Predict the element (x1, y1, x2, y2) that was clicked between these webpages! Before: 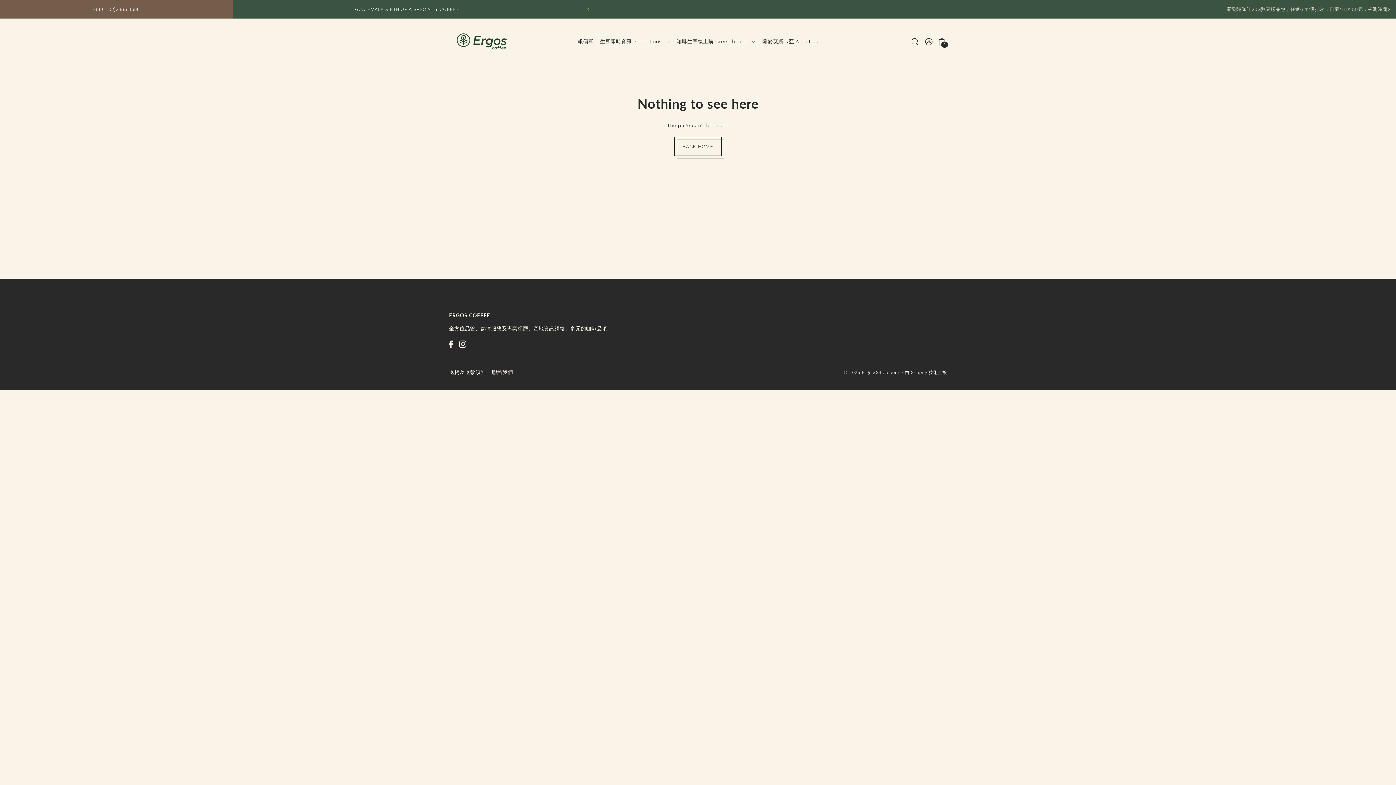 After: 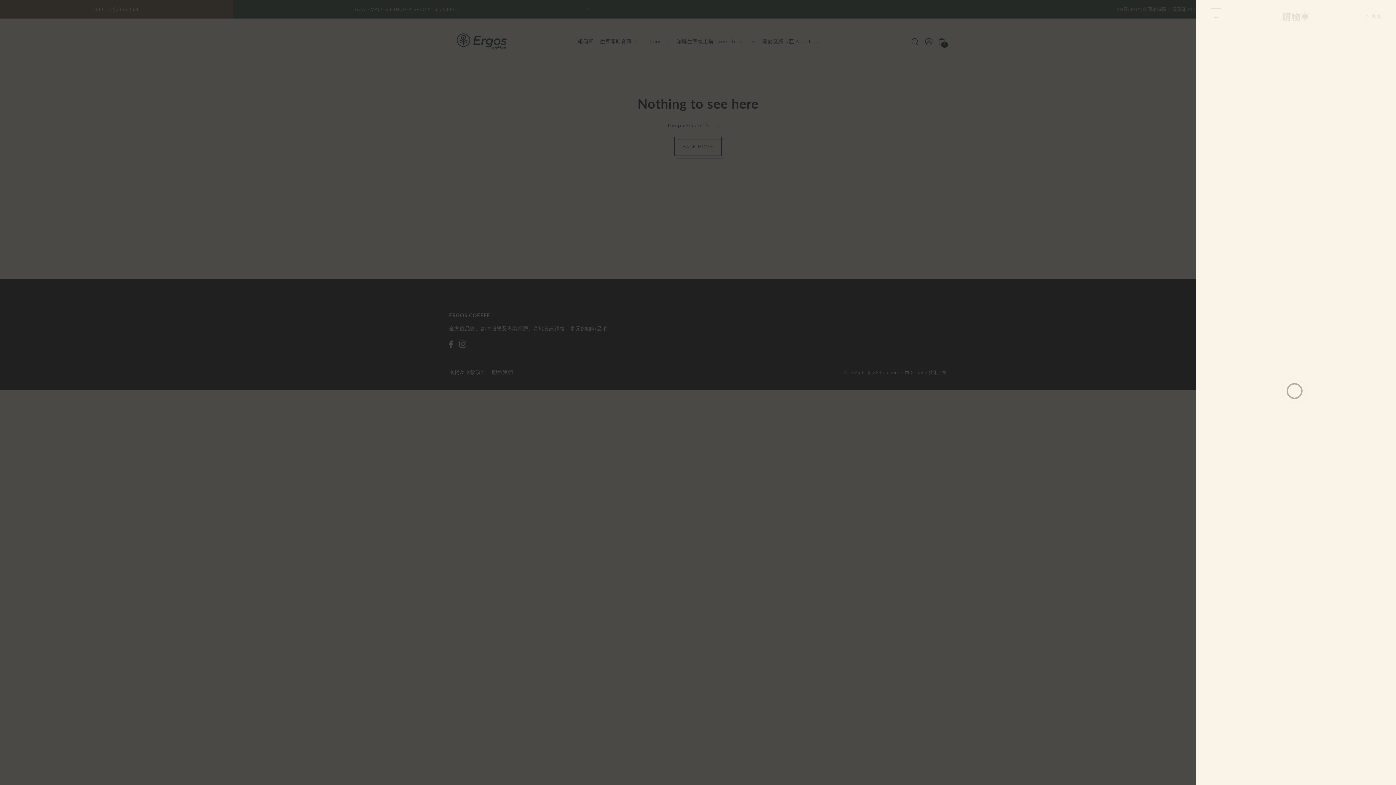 Action: label: Open cart bbox: (936, 31, 947, 51)